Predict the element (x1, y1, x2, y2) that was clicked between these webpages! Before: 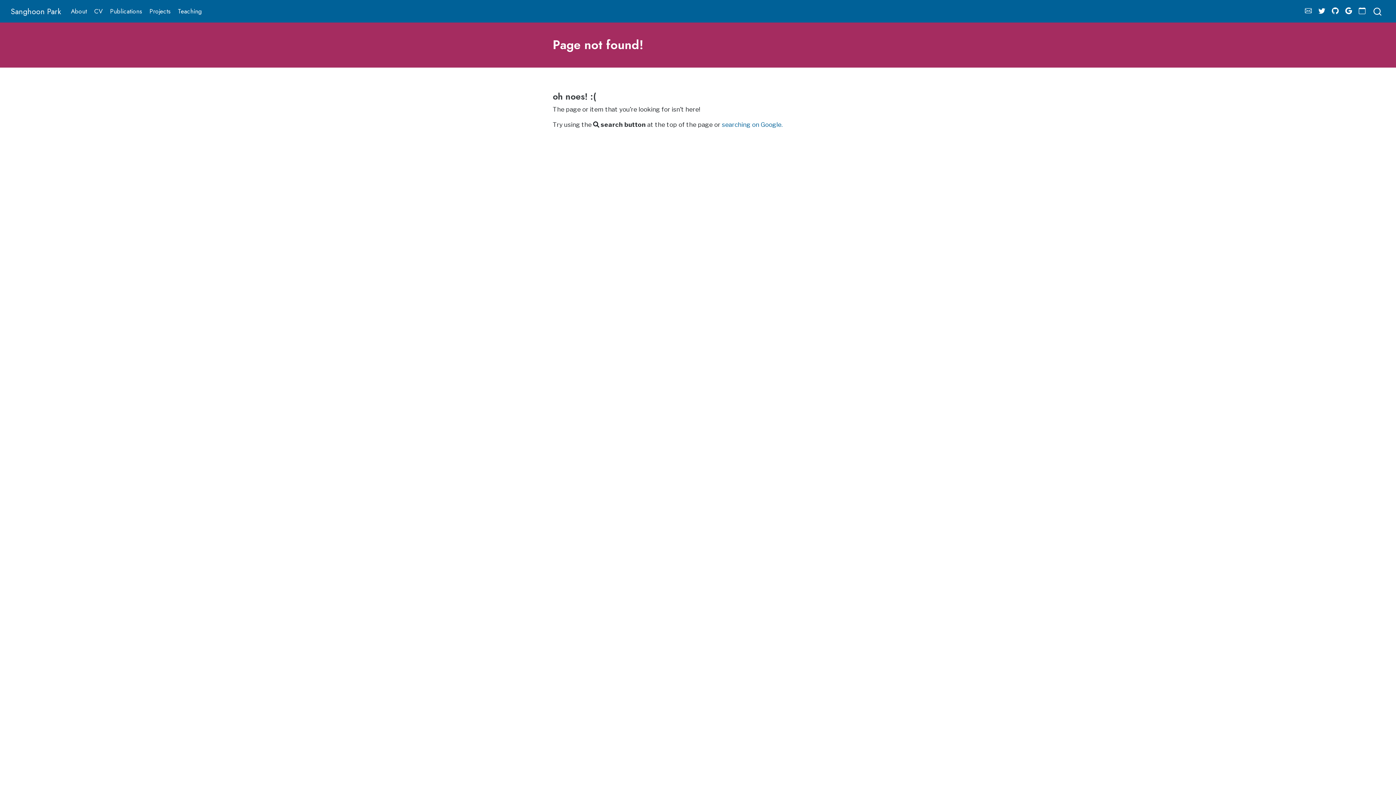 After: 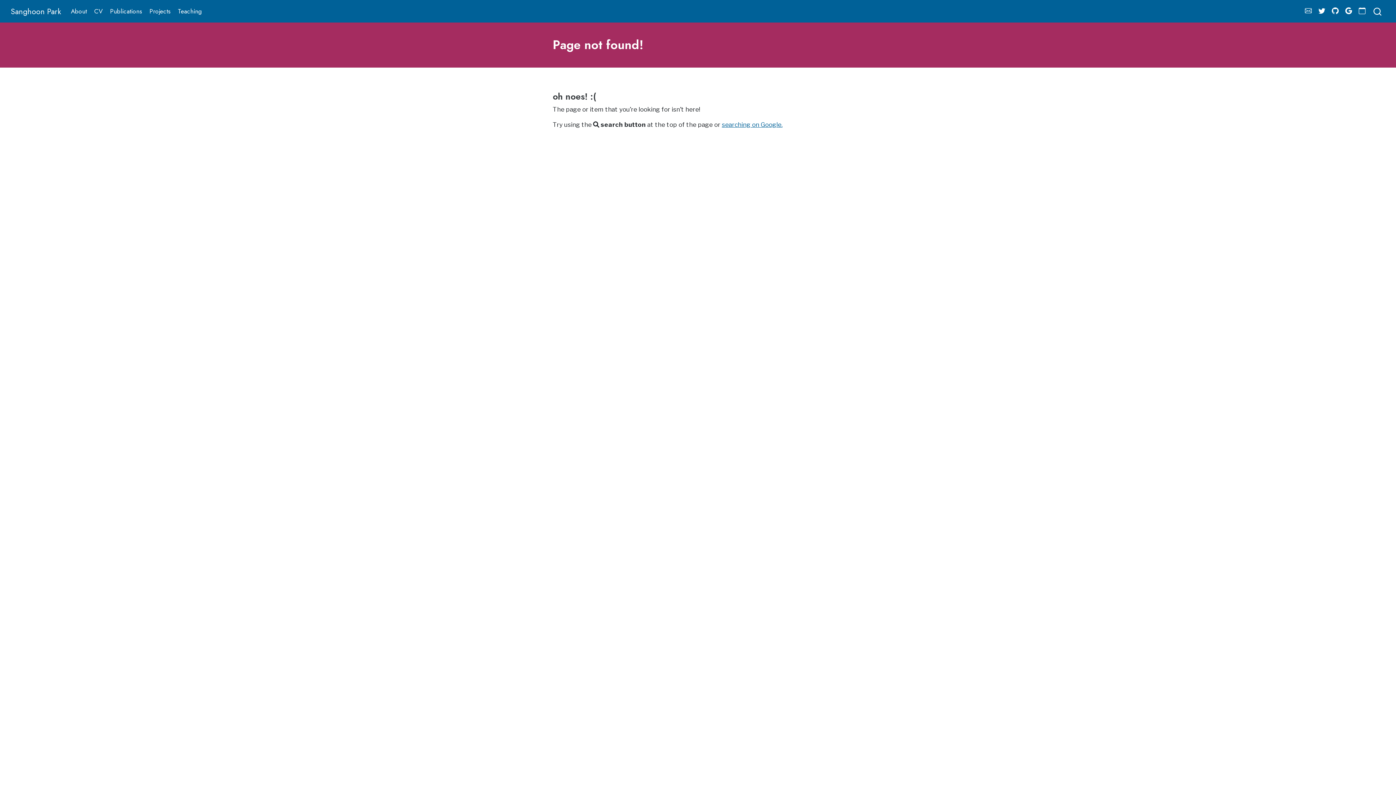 Action: bbox: (722, 120, 782, 128) label: searching on Google.